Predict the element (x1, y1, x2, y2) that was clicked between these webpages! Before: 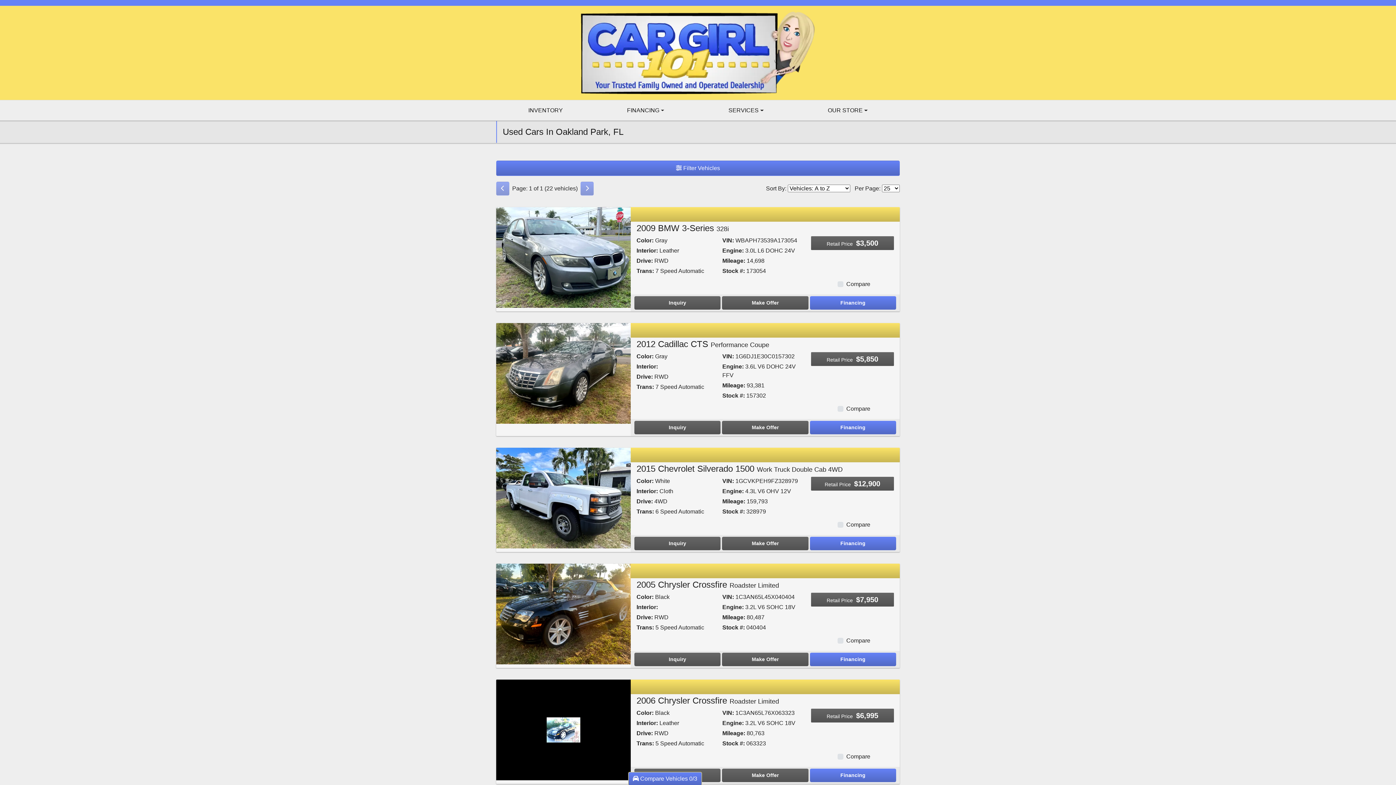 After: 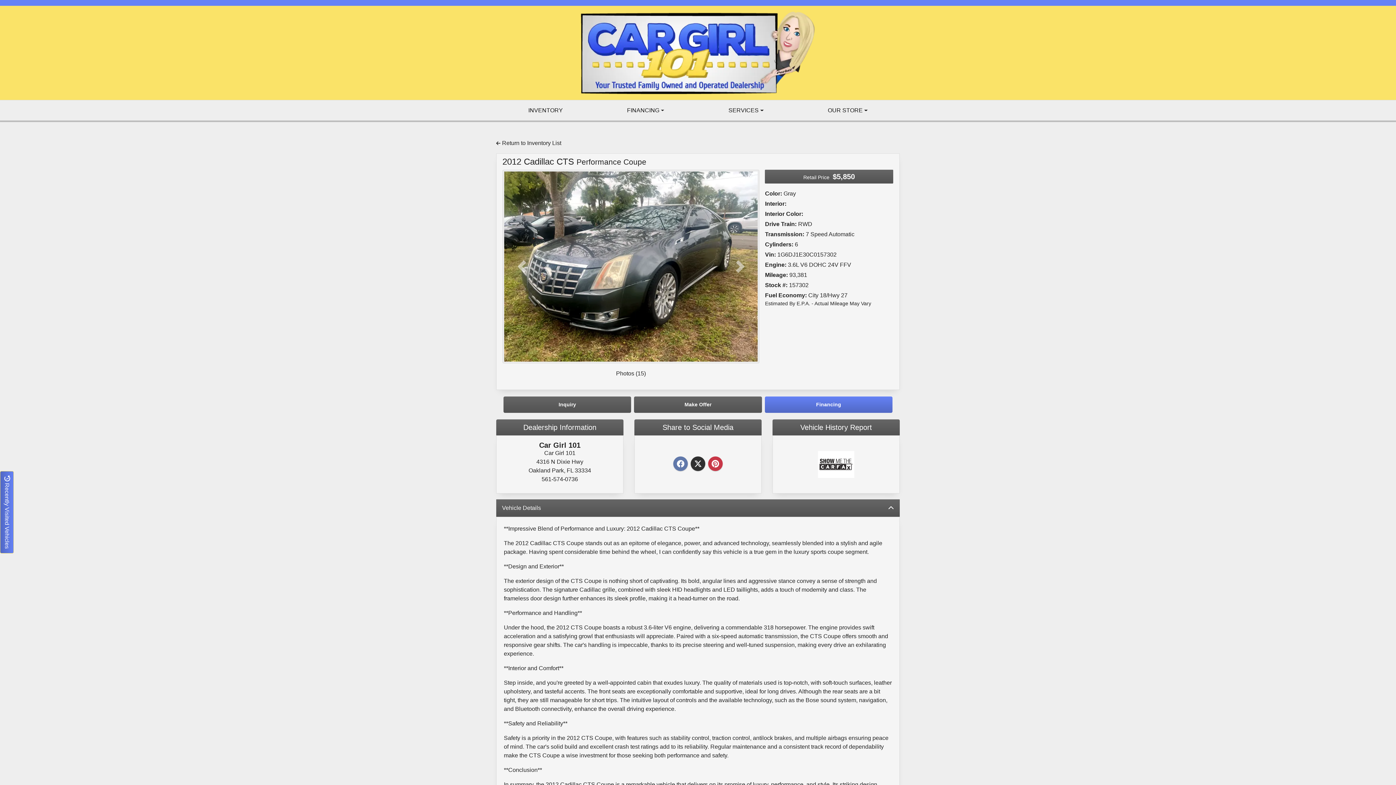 Action: label: 2012 Cadillac CTS Performance Coupe bbox: (496, 370, 630, 376)